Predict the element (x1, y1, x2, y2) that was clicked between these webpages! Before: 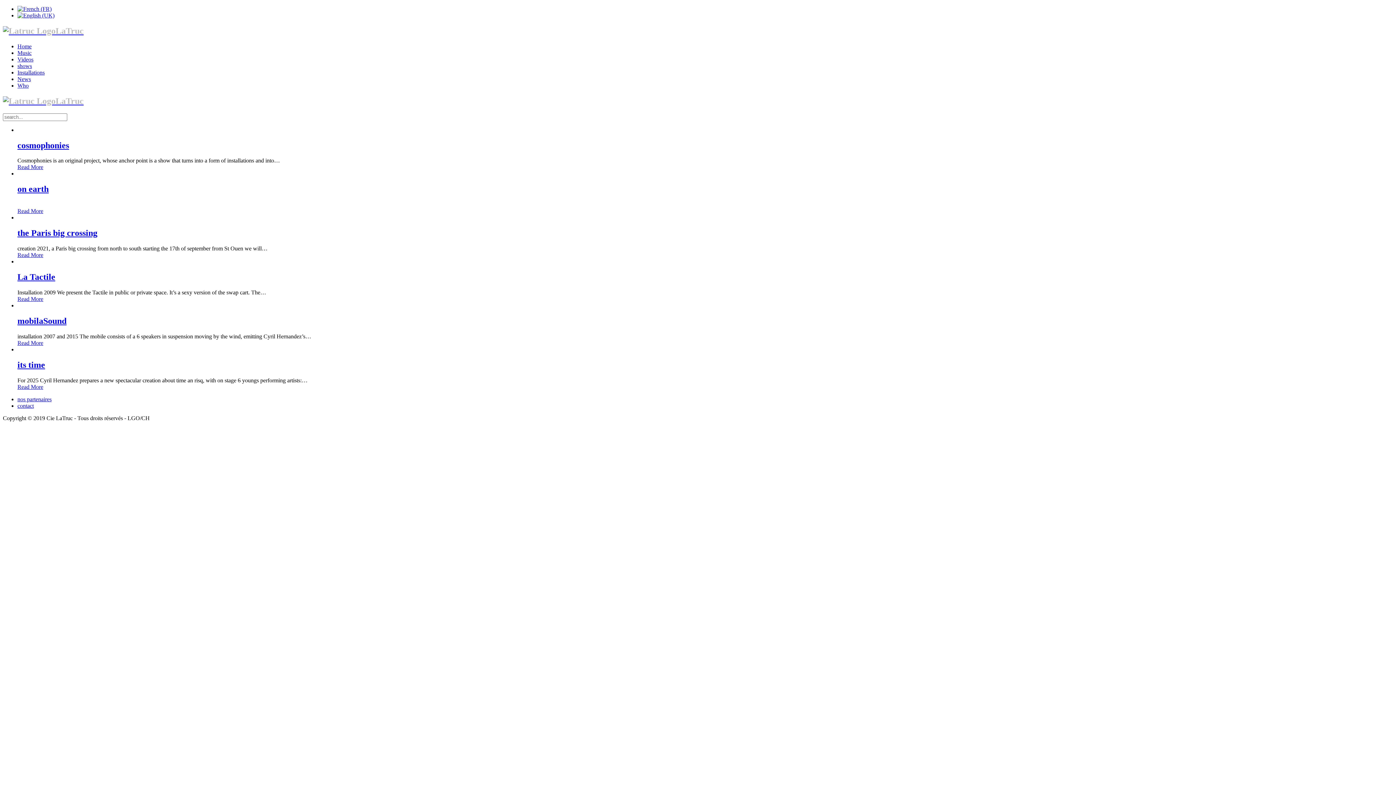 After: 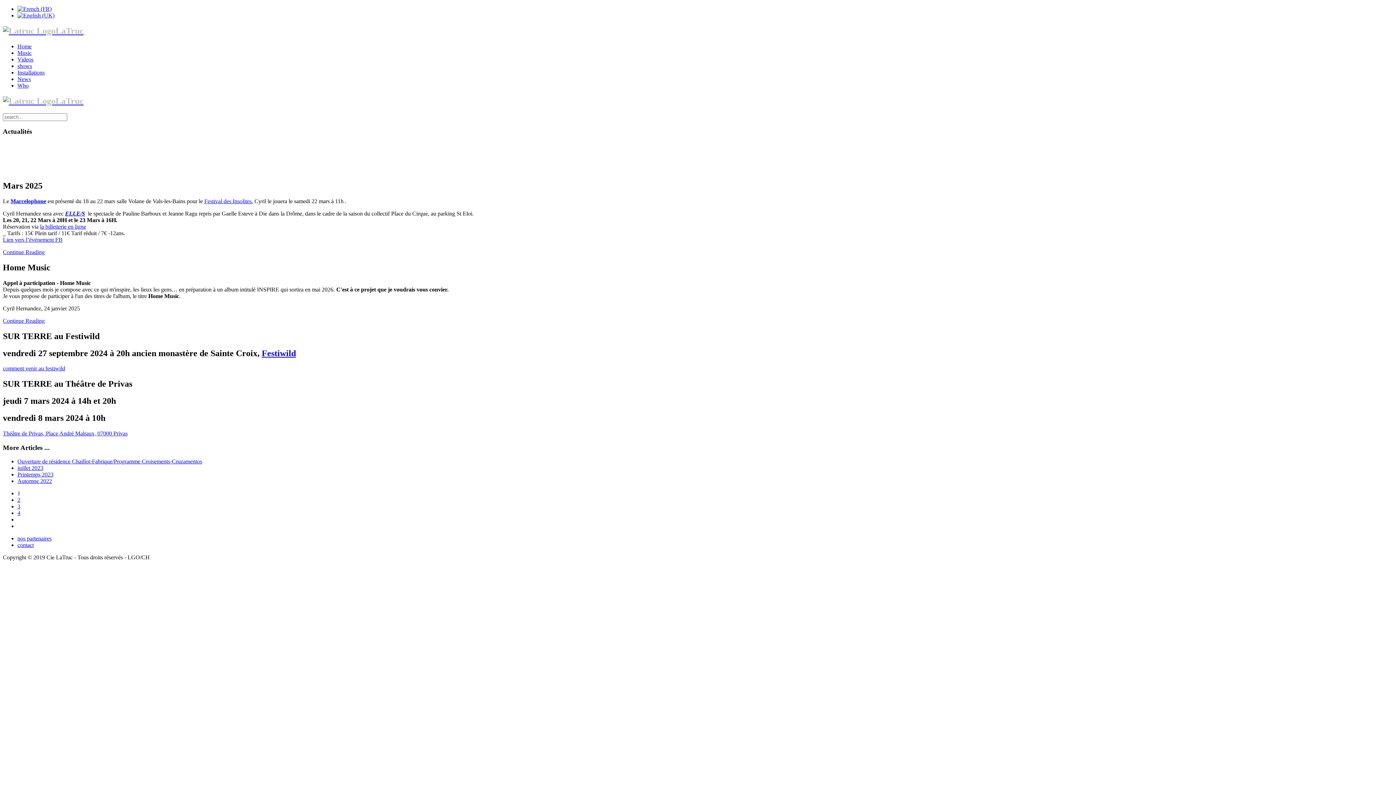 Action: label: News bbox: (17, 75, 30, 82)